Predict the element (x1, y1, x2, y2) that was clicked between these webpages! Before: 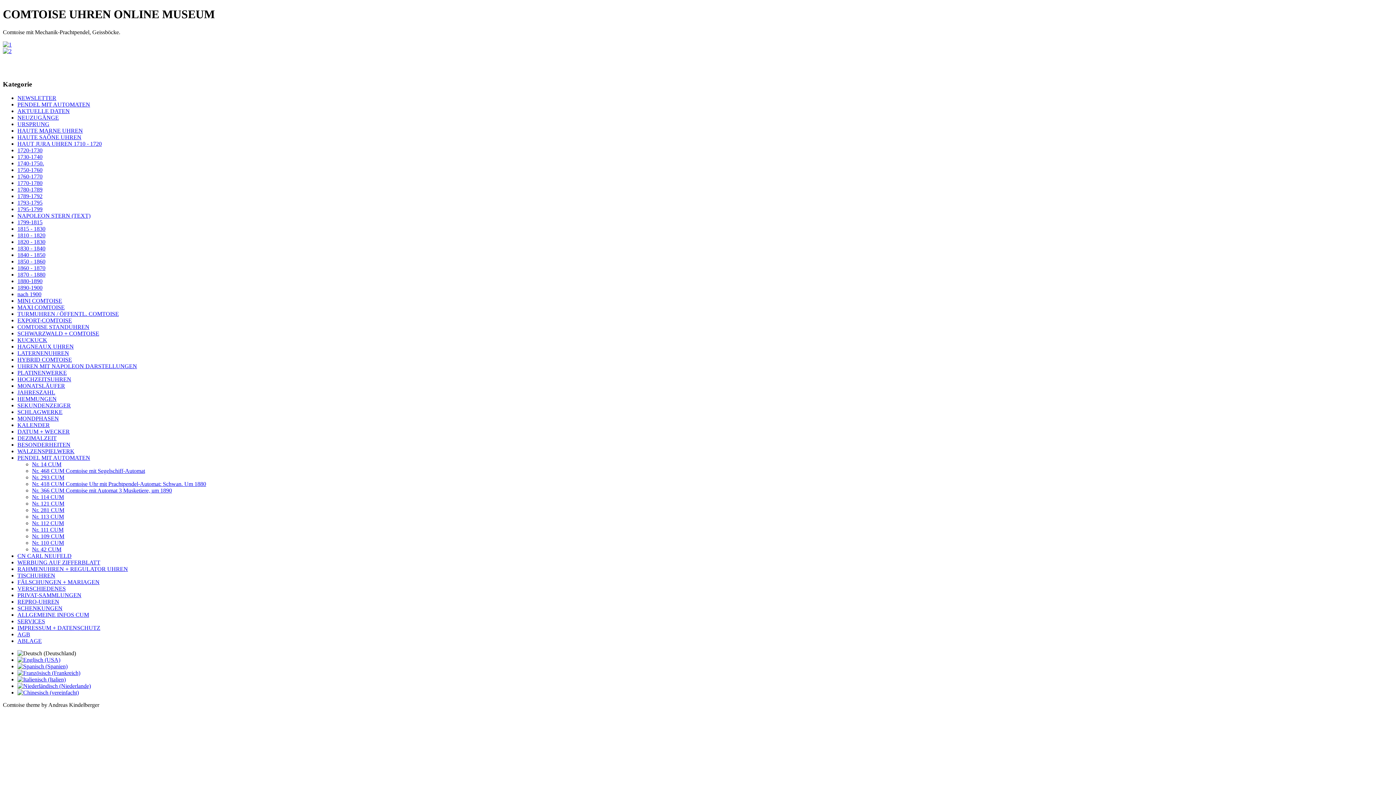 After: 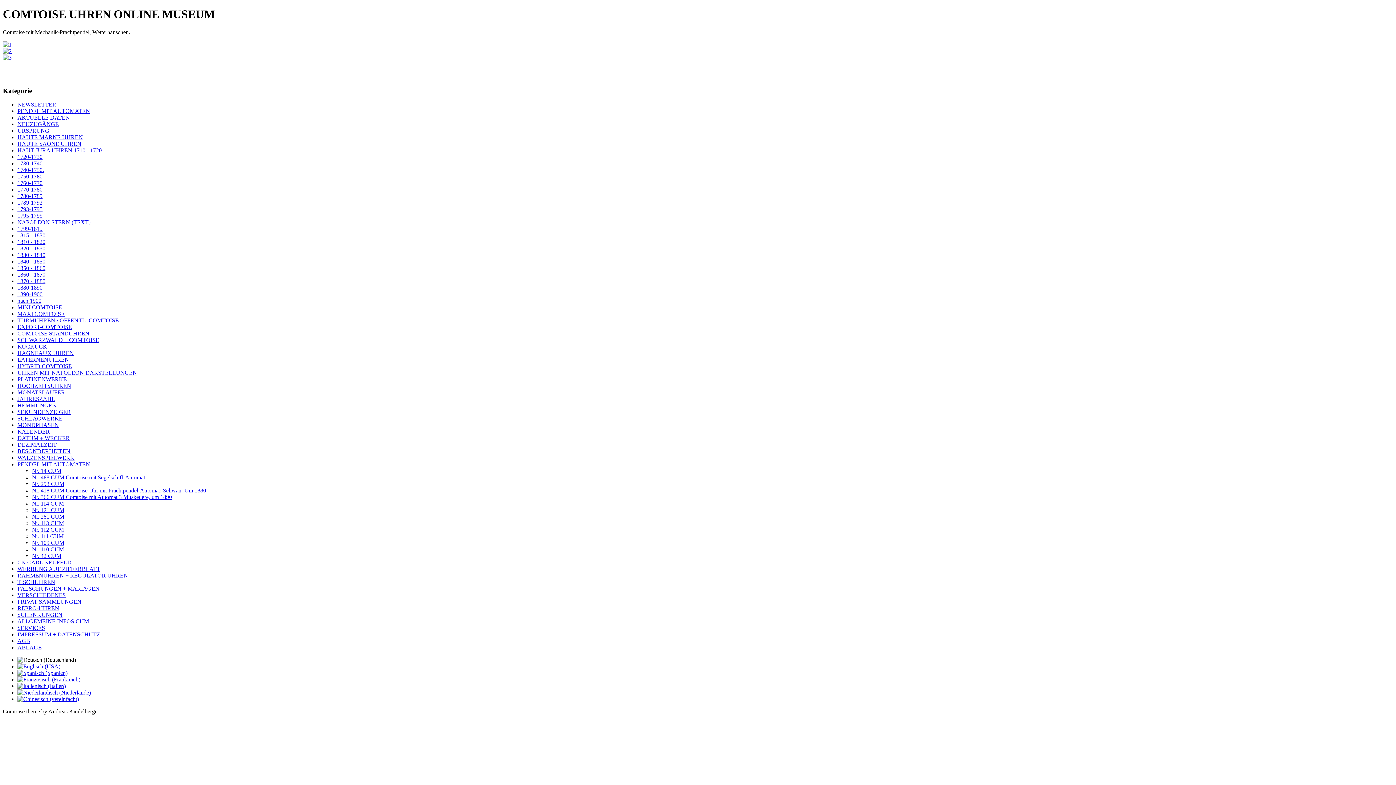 Action: bbox: (32, 513, 64, 520) label: Nr. 113 CUM